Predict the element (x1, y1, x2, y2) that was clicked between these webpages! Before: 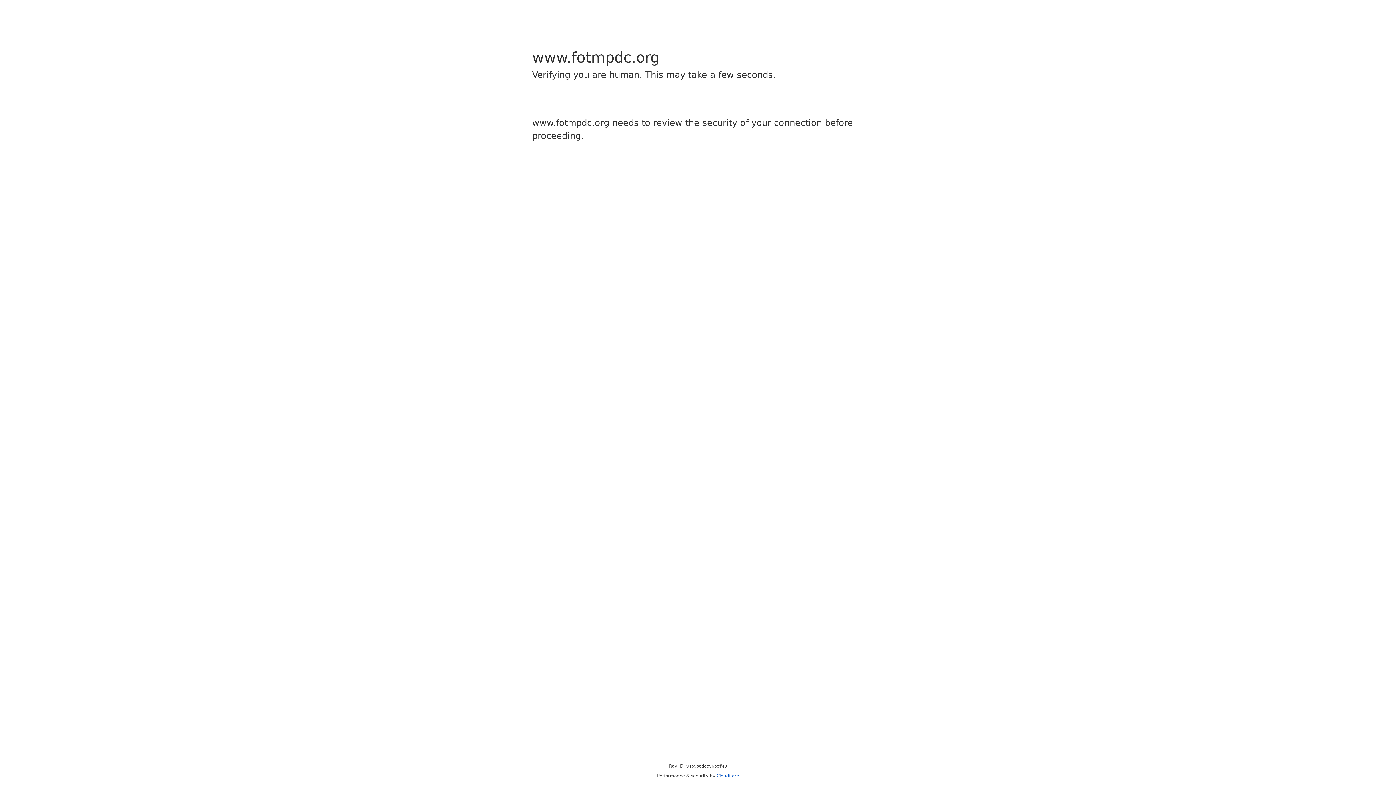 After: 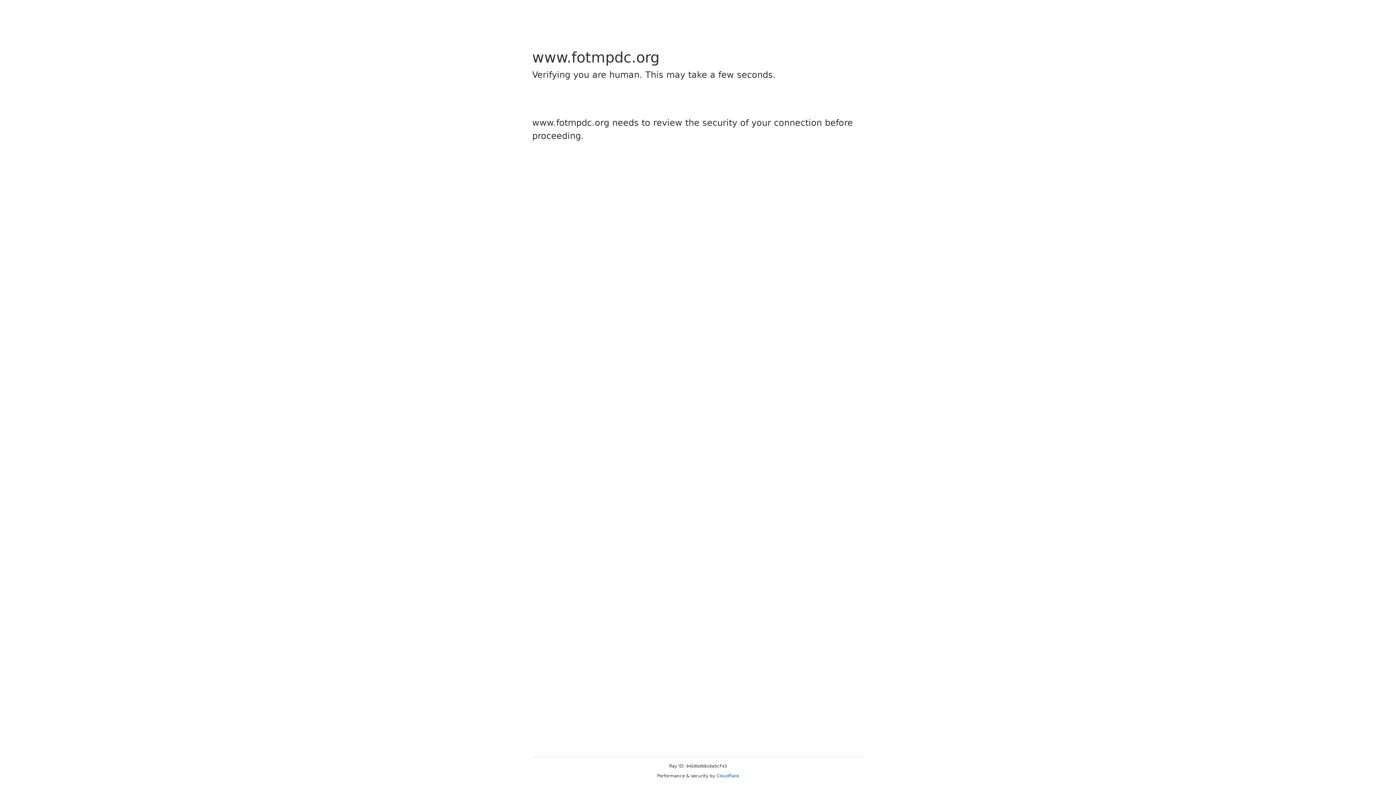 Action: bbox: (716, 773, 739, 778) label: Cloudflare